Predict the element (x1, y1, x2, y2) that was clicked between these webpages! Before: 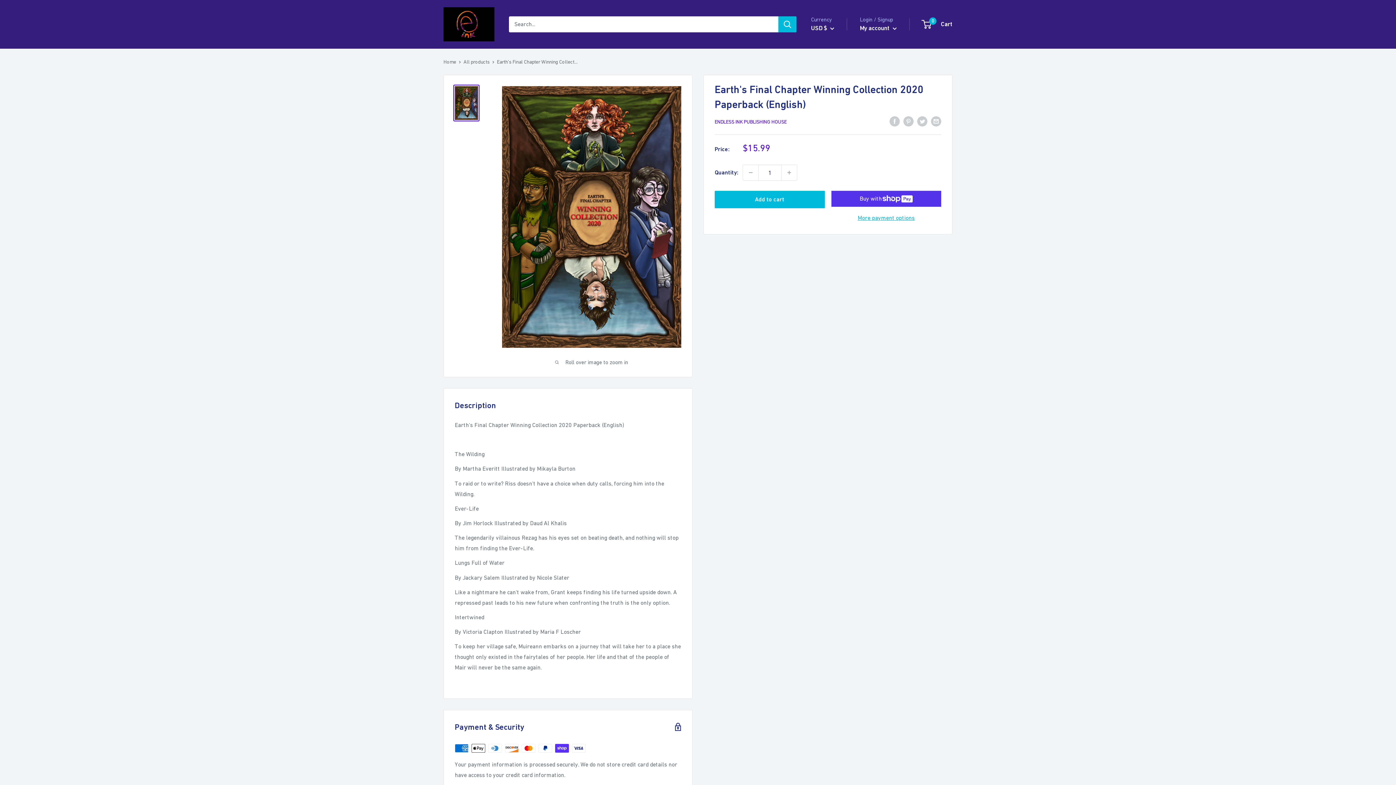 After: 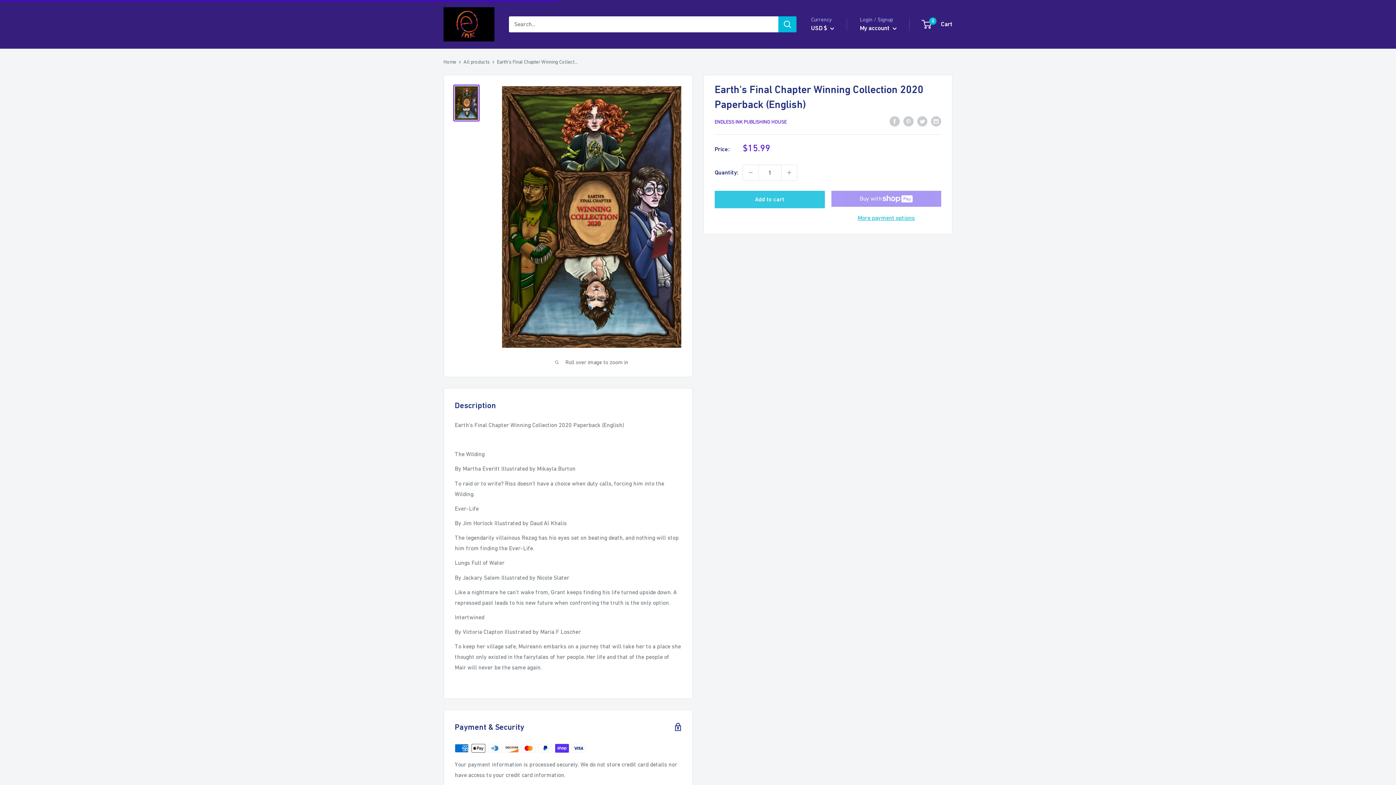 Action: bbox: (714, 190, 824, 208) label: Add to cart